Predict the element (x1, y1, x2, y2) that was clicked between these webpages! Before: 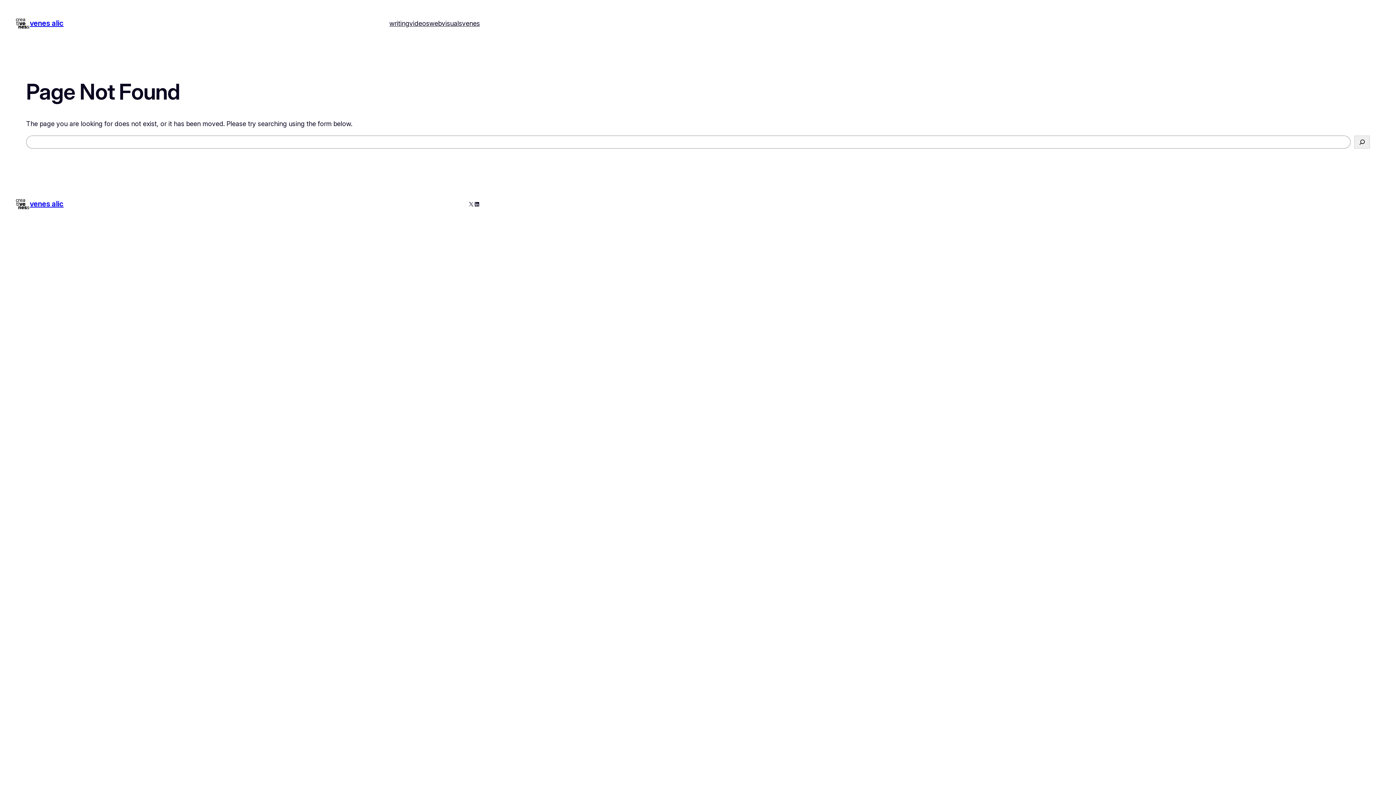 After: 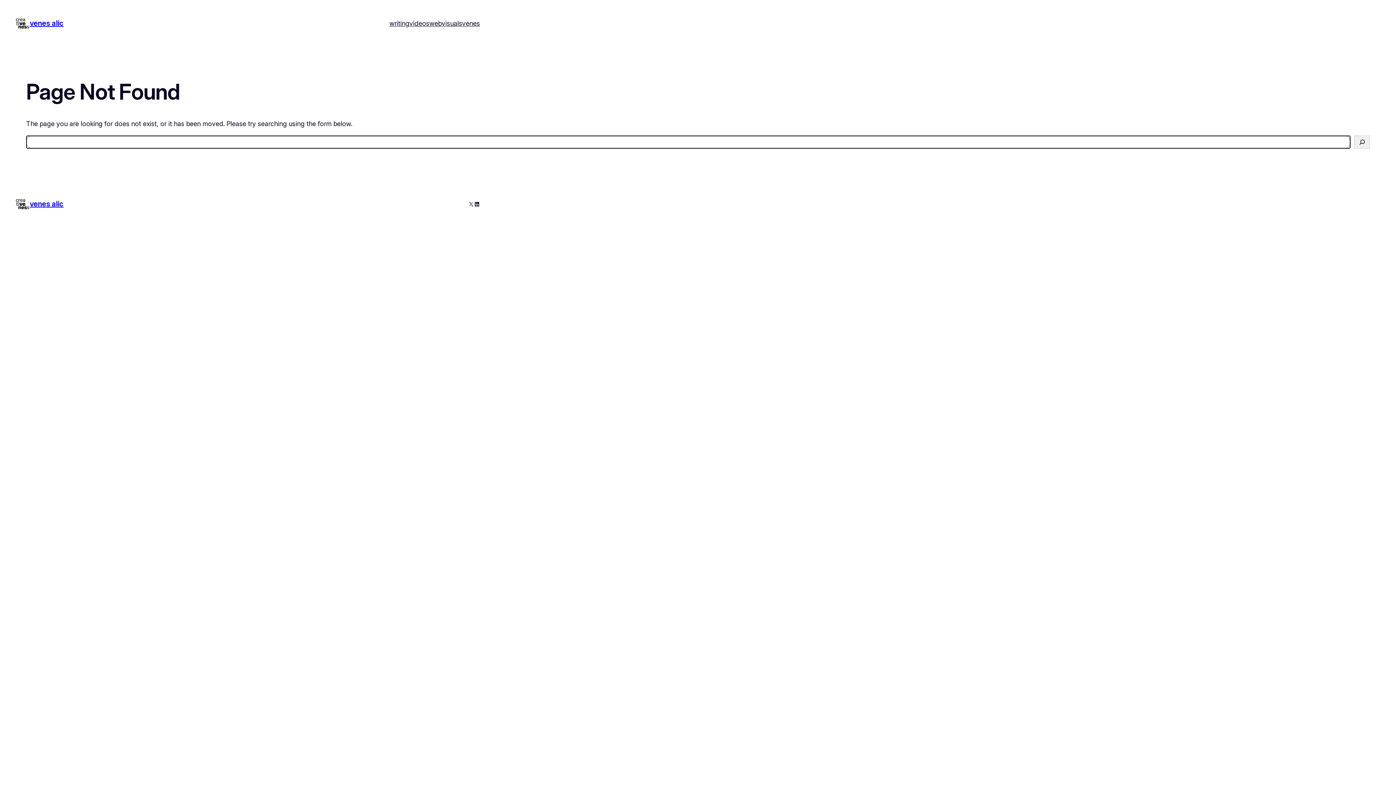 Action: bbox: (1354, 135, 1370, 148) label: Search